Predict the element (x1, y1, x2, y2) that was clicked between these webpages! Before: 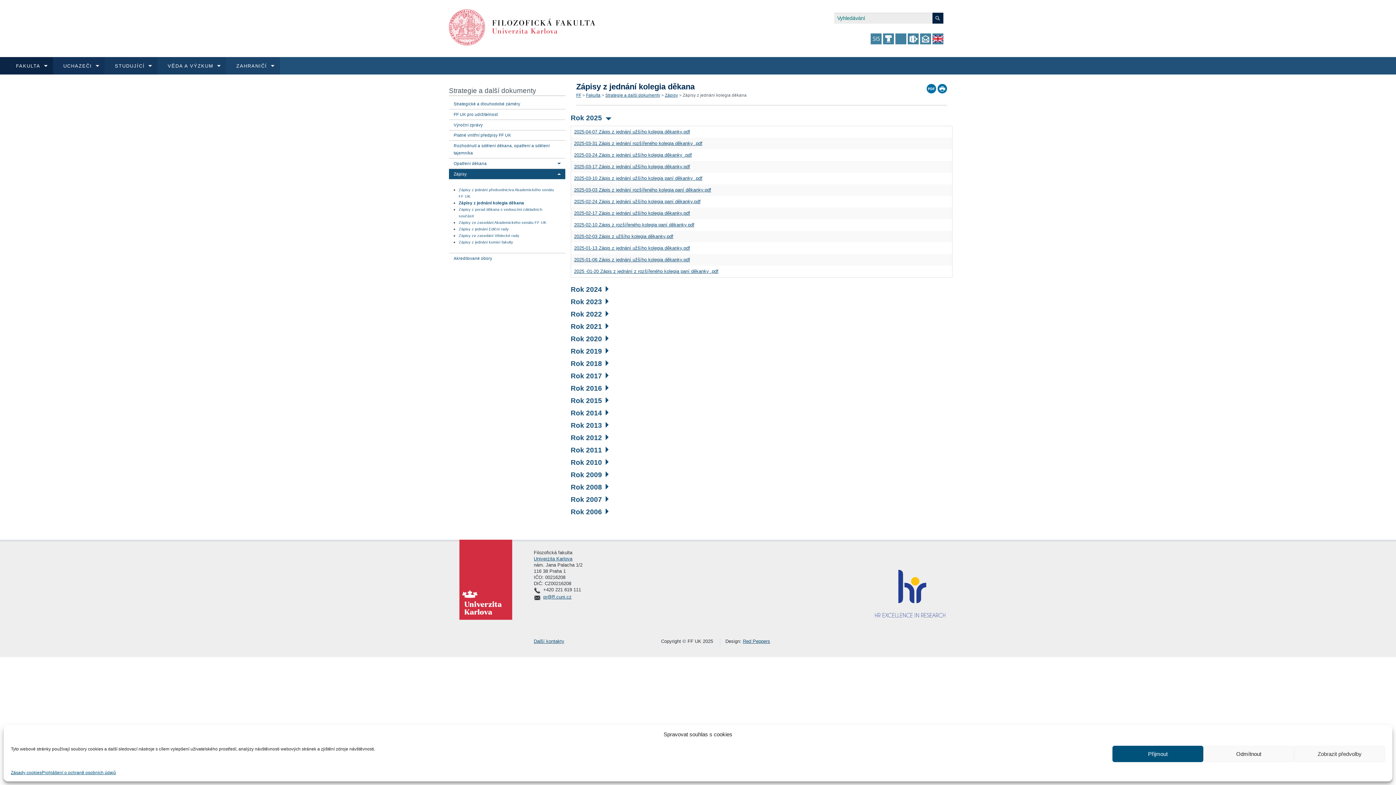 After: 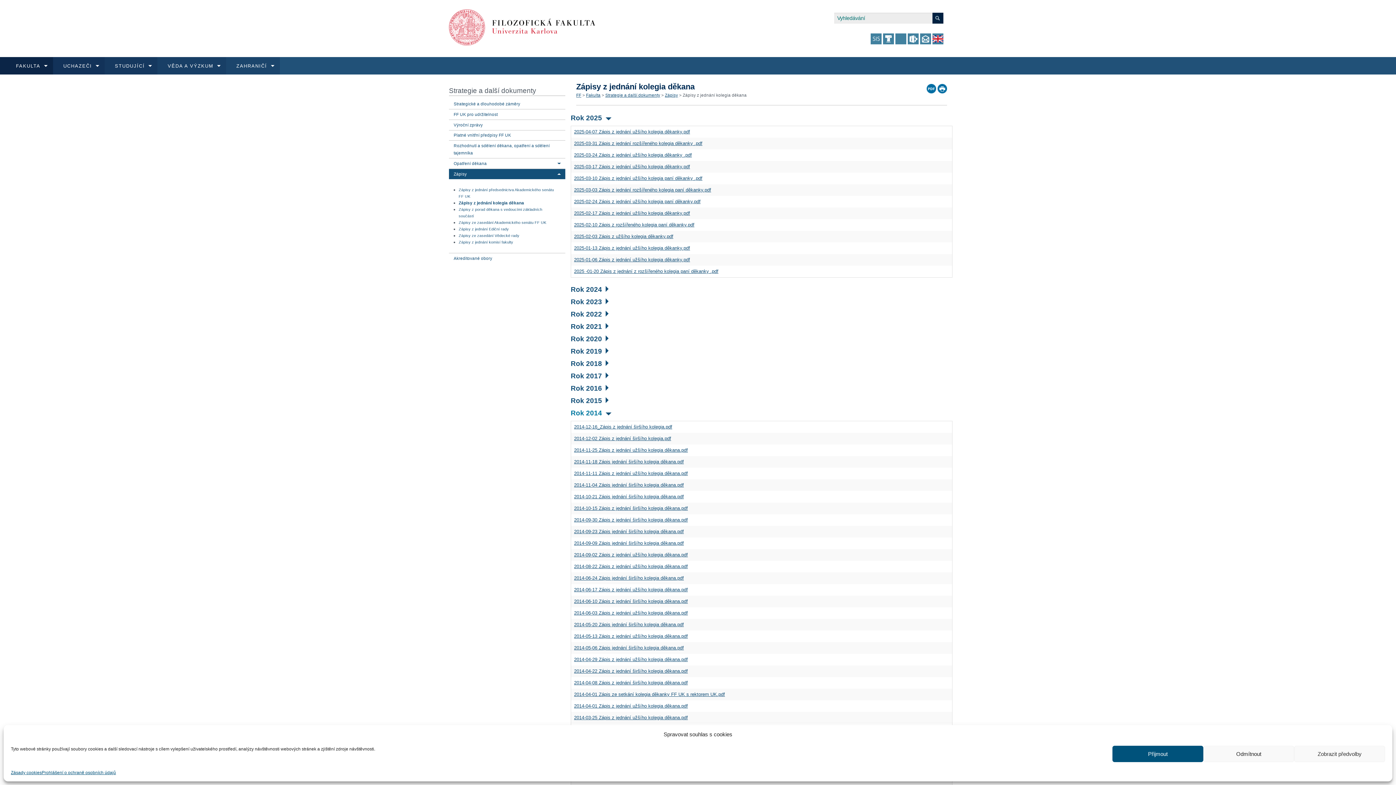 Action: label: Rok 2014 bbox: (570, 409, 608, 417)